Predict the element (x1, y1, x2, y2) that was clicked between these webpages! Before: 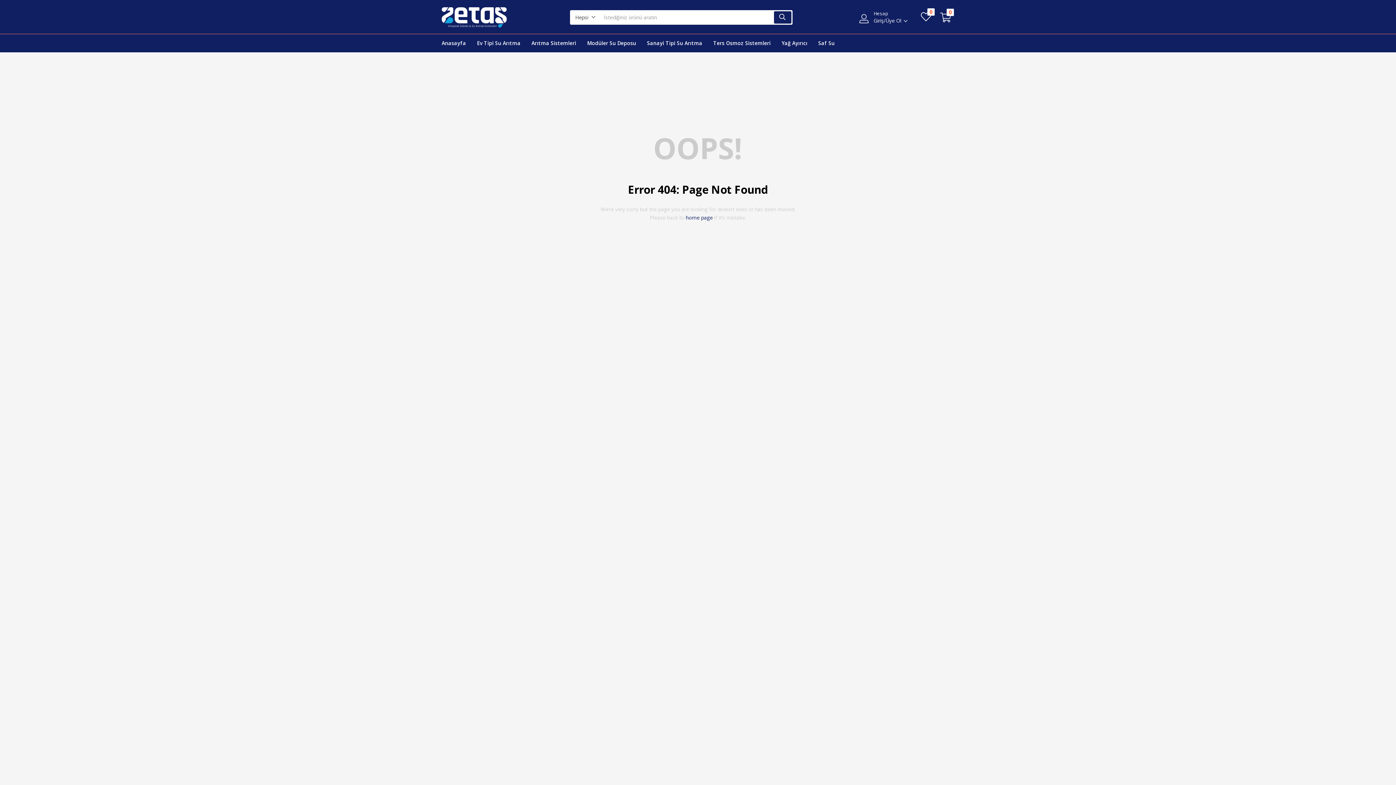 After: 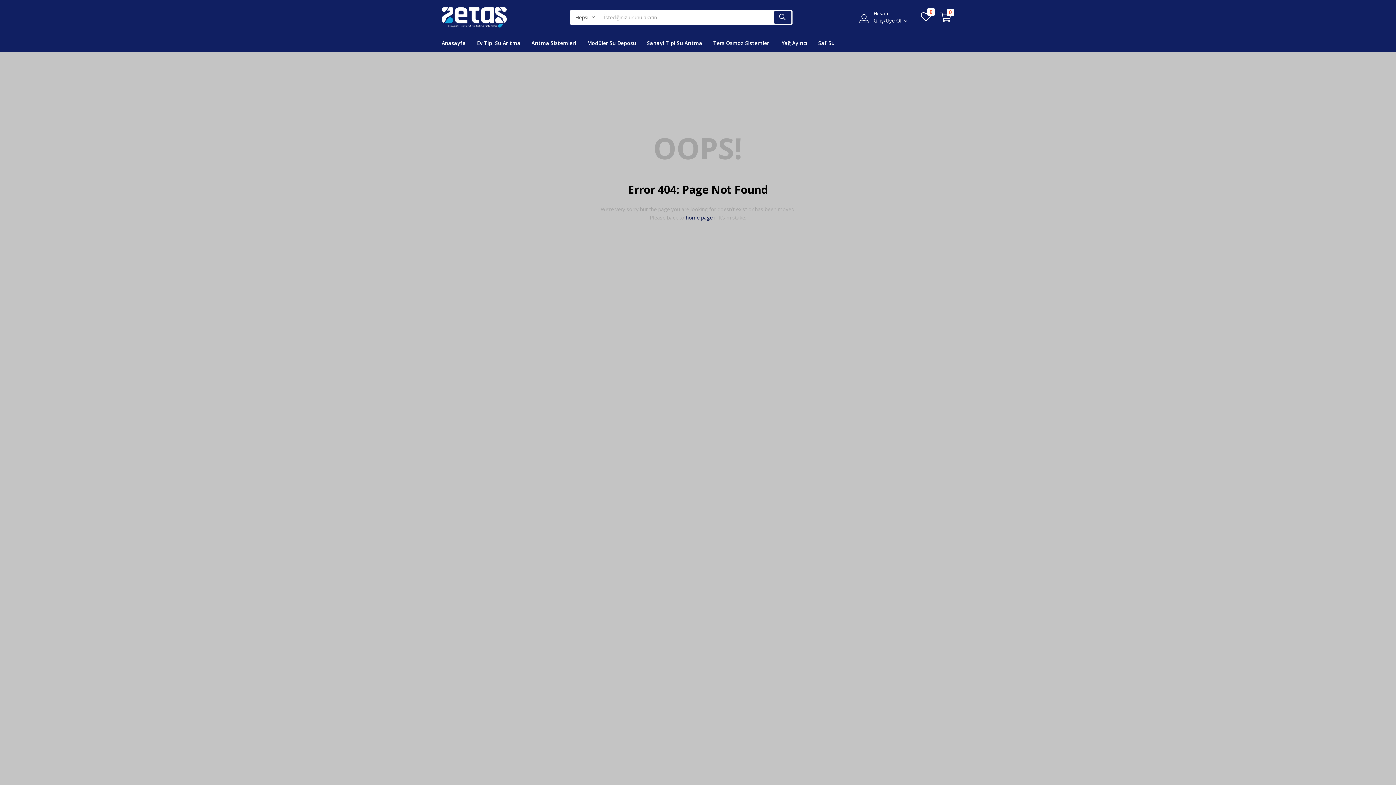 Action: bbox: (774, 11, 791, 23)